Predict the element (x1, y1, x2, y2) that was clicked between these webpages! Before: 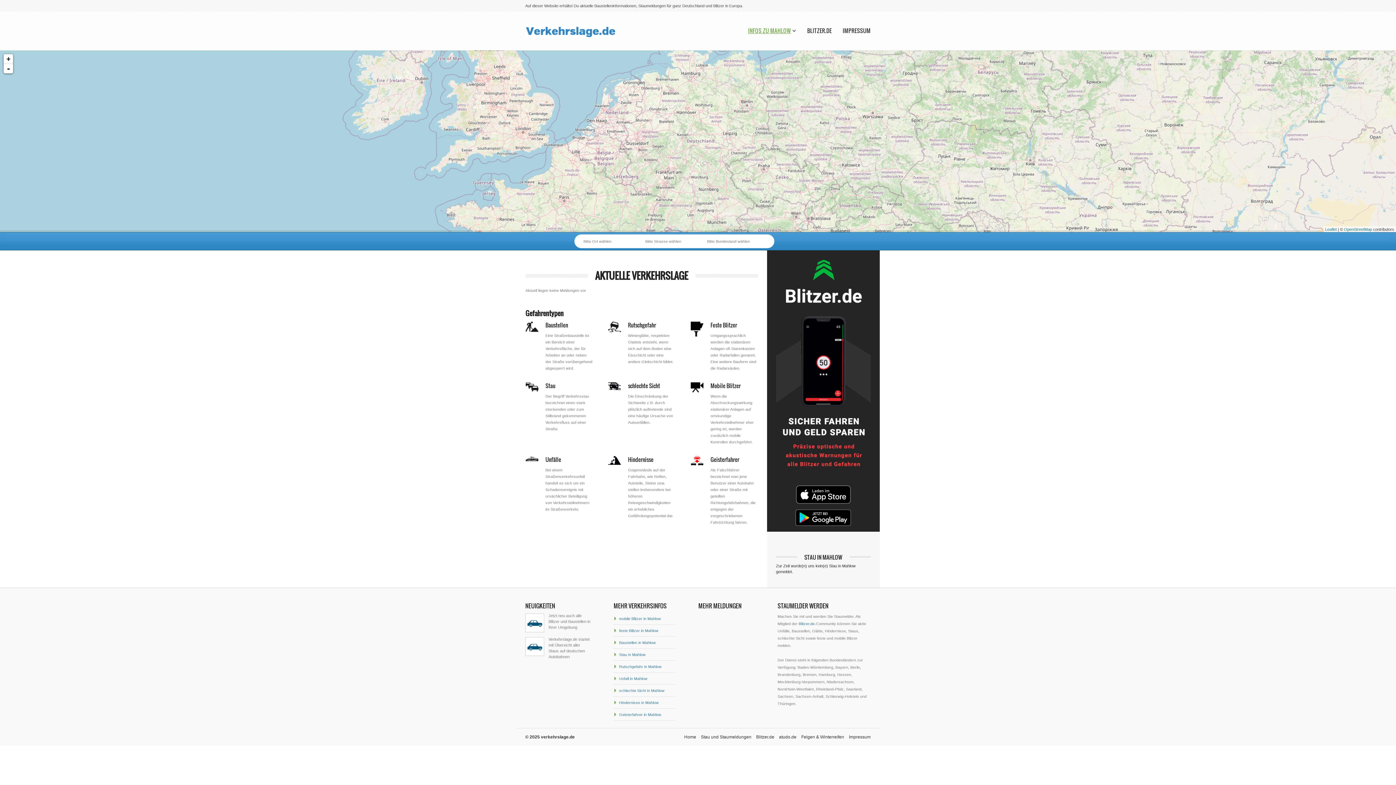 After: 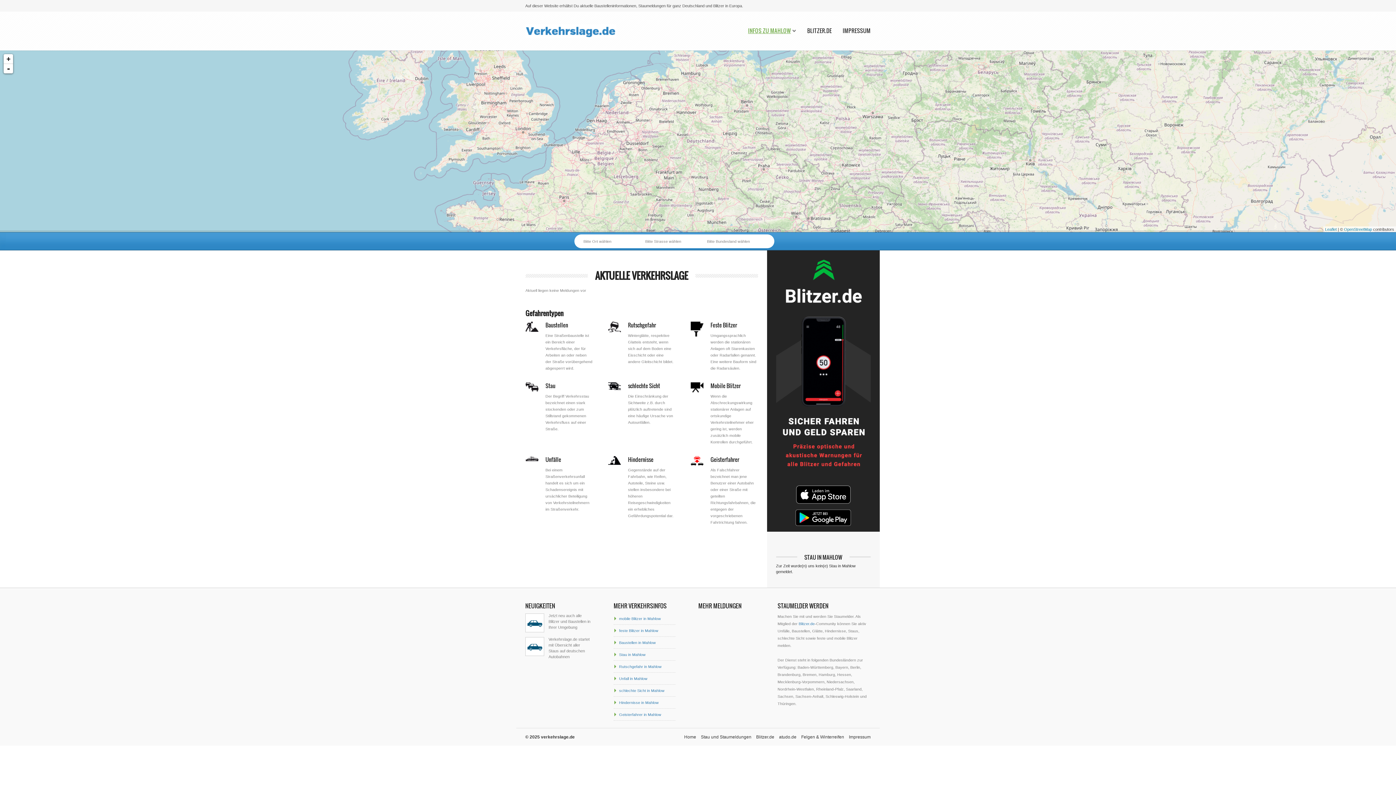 Action: bbox: (791, 526, 855, 531)